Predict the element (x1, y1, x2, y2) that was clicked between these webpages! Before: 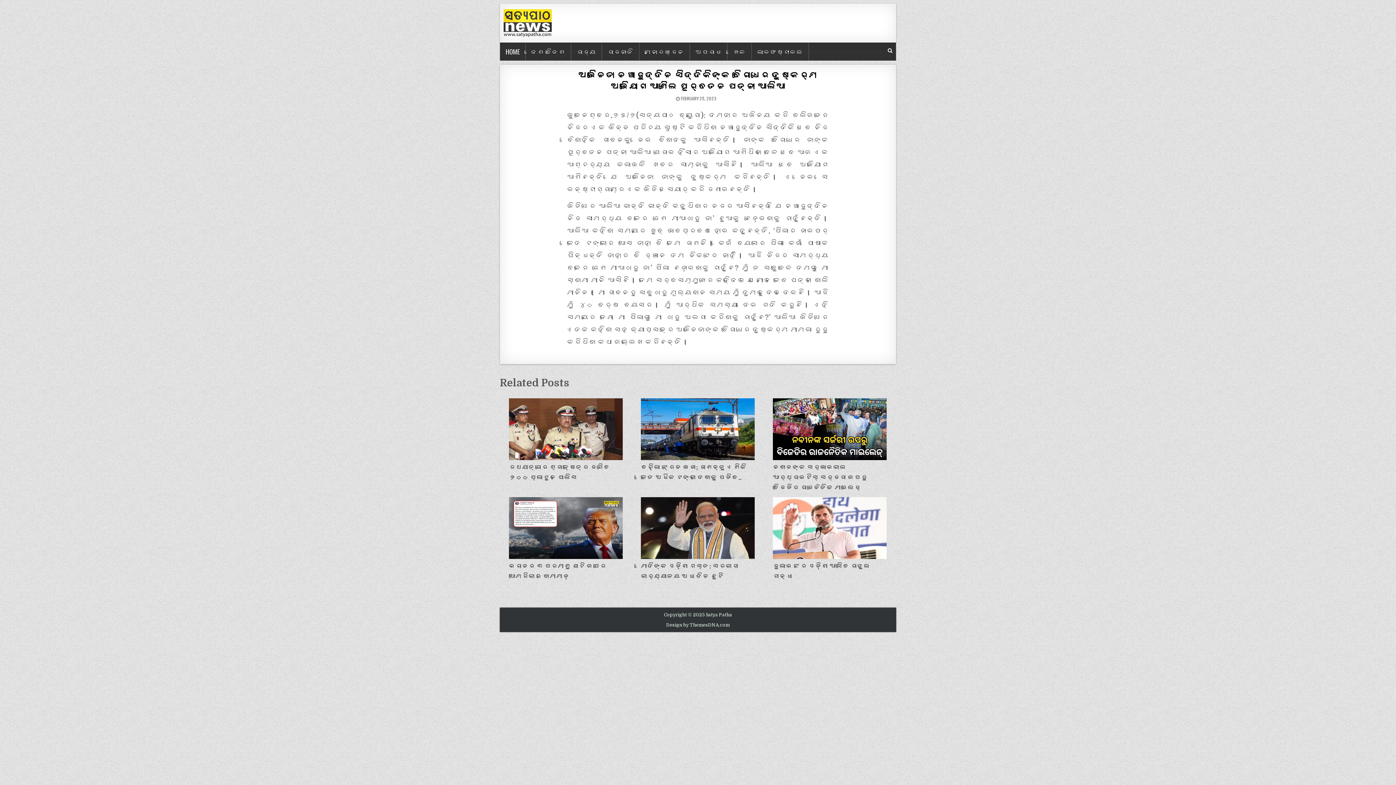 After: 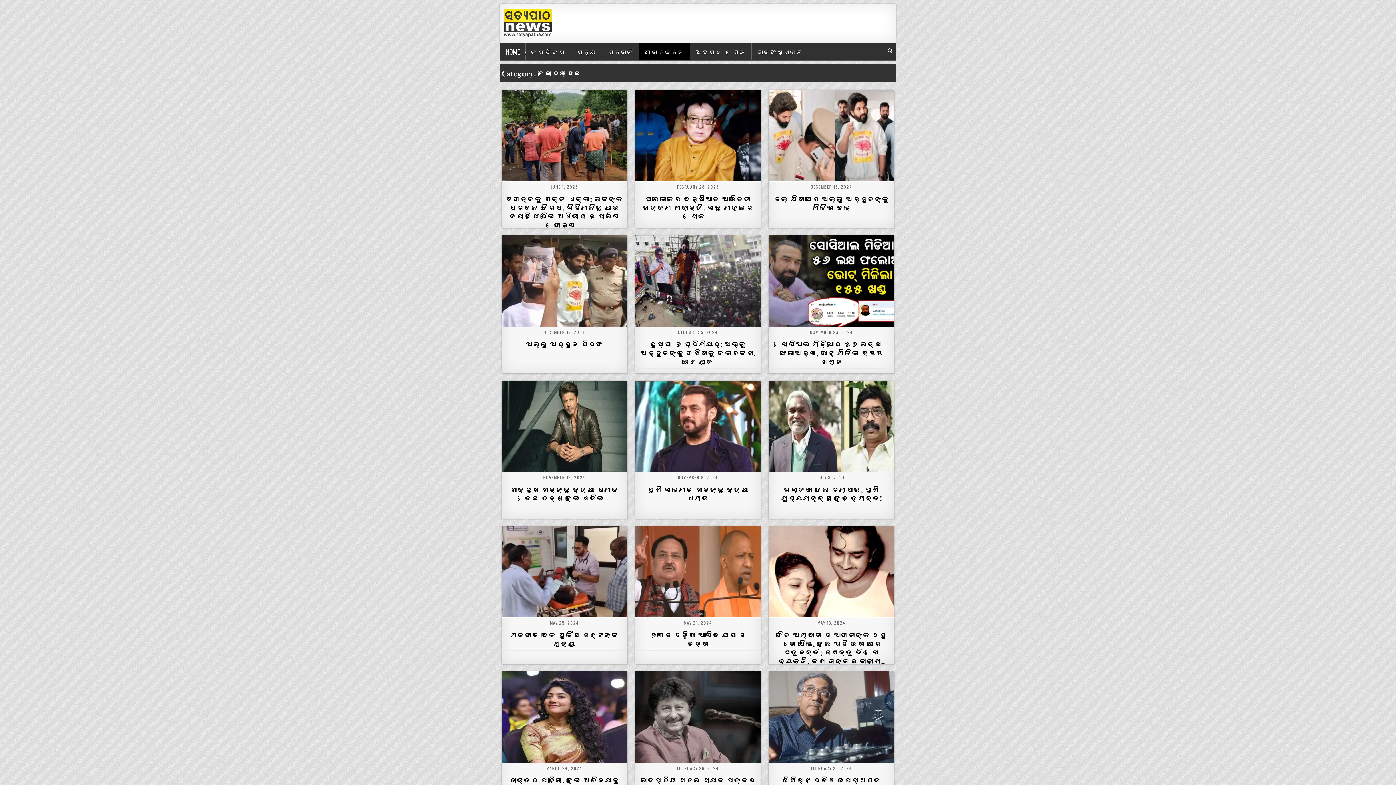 Action: bbox: (639, 43, 690, 60) label: ମନୋରଞ୍ଜନ